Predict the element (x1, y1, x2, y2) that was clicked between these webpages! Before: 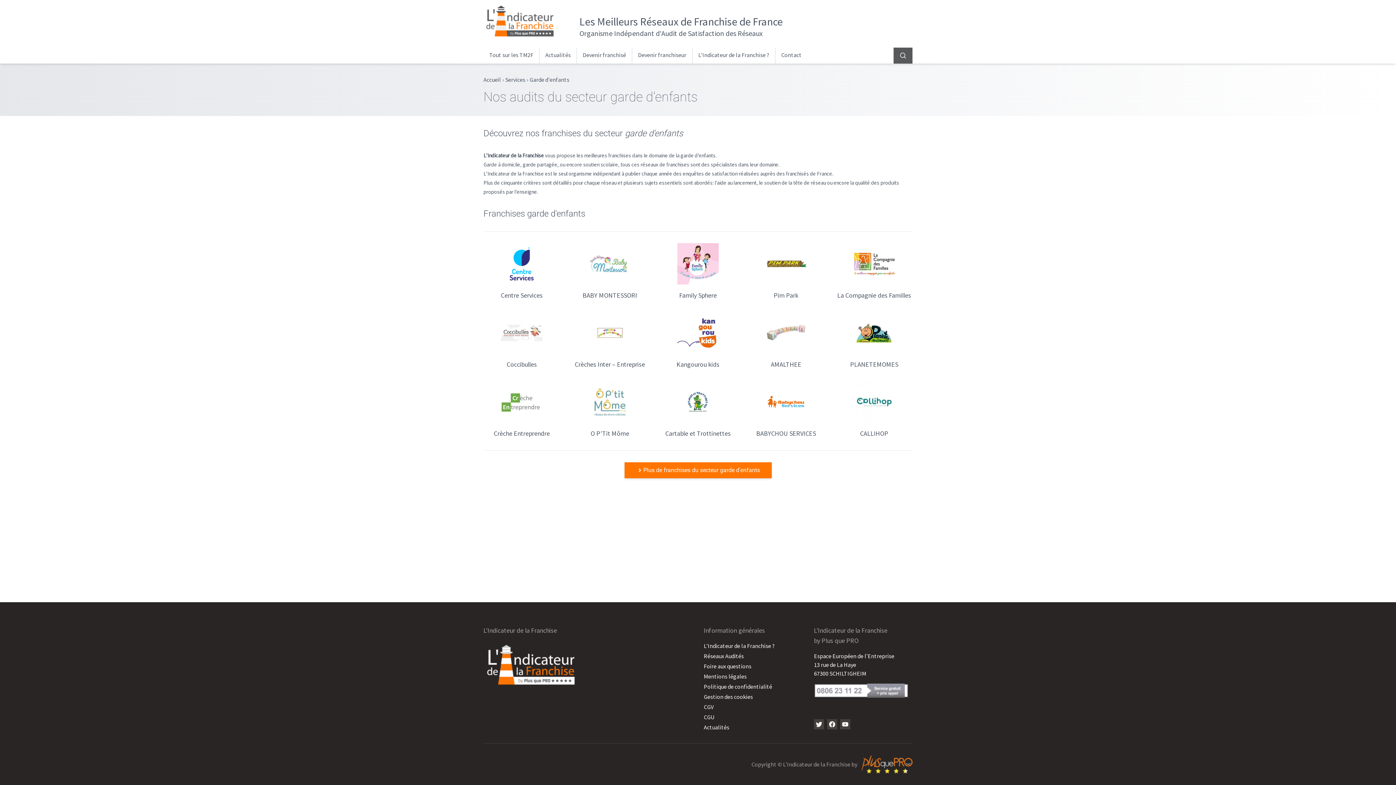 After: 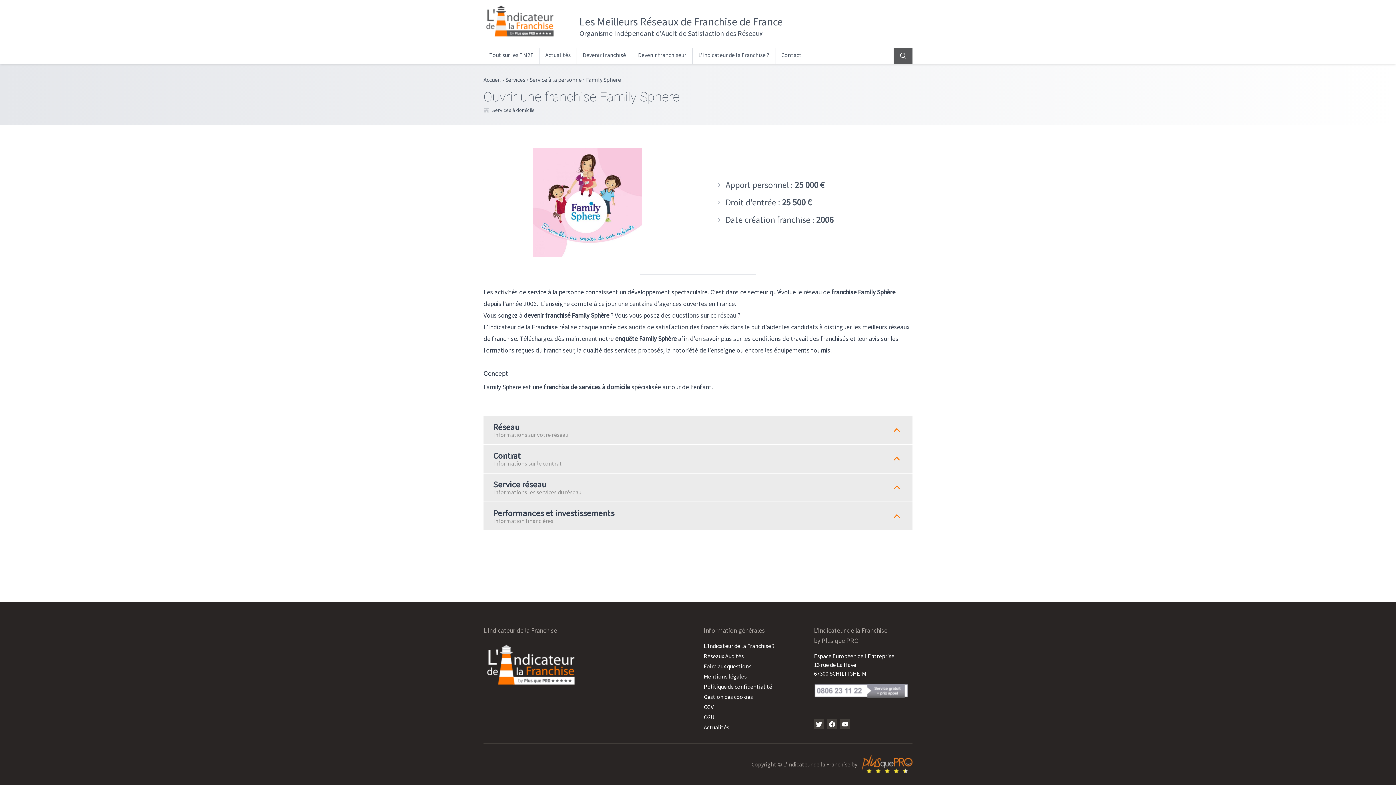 Action: label: Family Sphere bbox: (659, 243, 736, 300)